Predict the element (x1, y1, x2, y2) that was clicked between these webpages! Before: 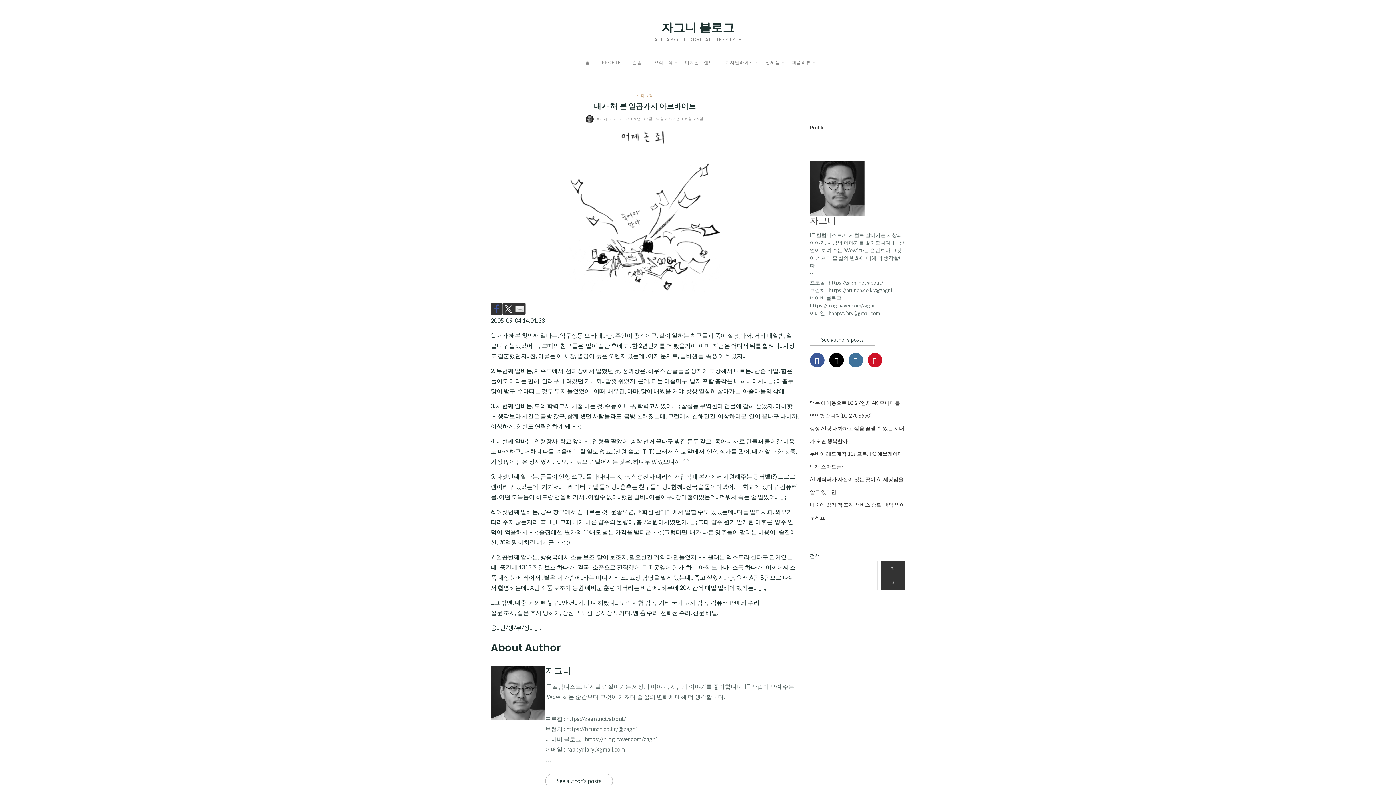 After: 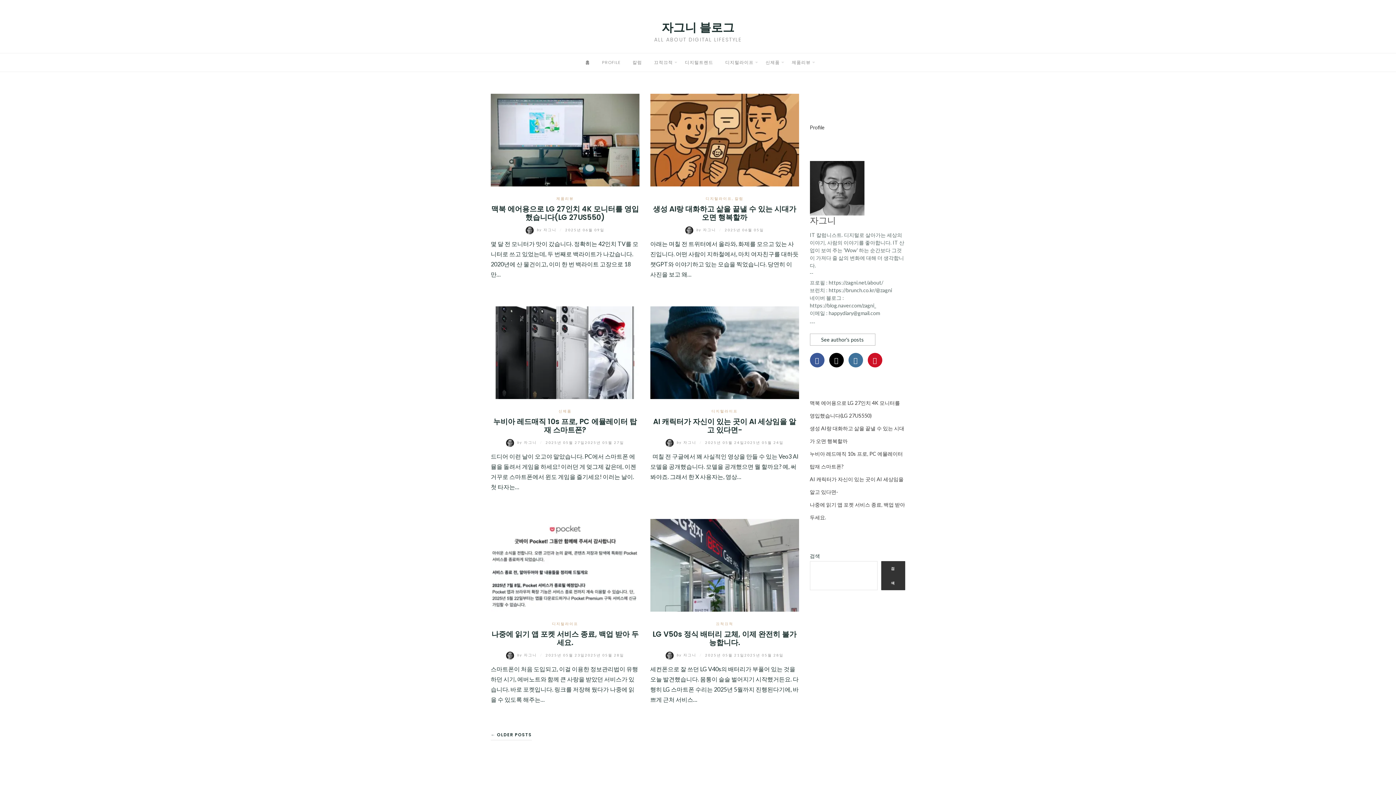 Action: bbox: (810, 184, 864, 190)